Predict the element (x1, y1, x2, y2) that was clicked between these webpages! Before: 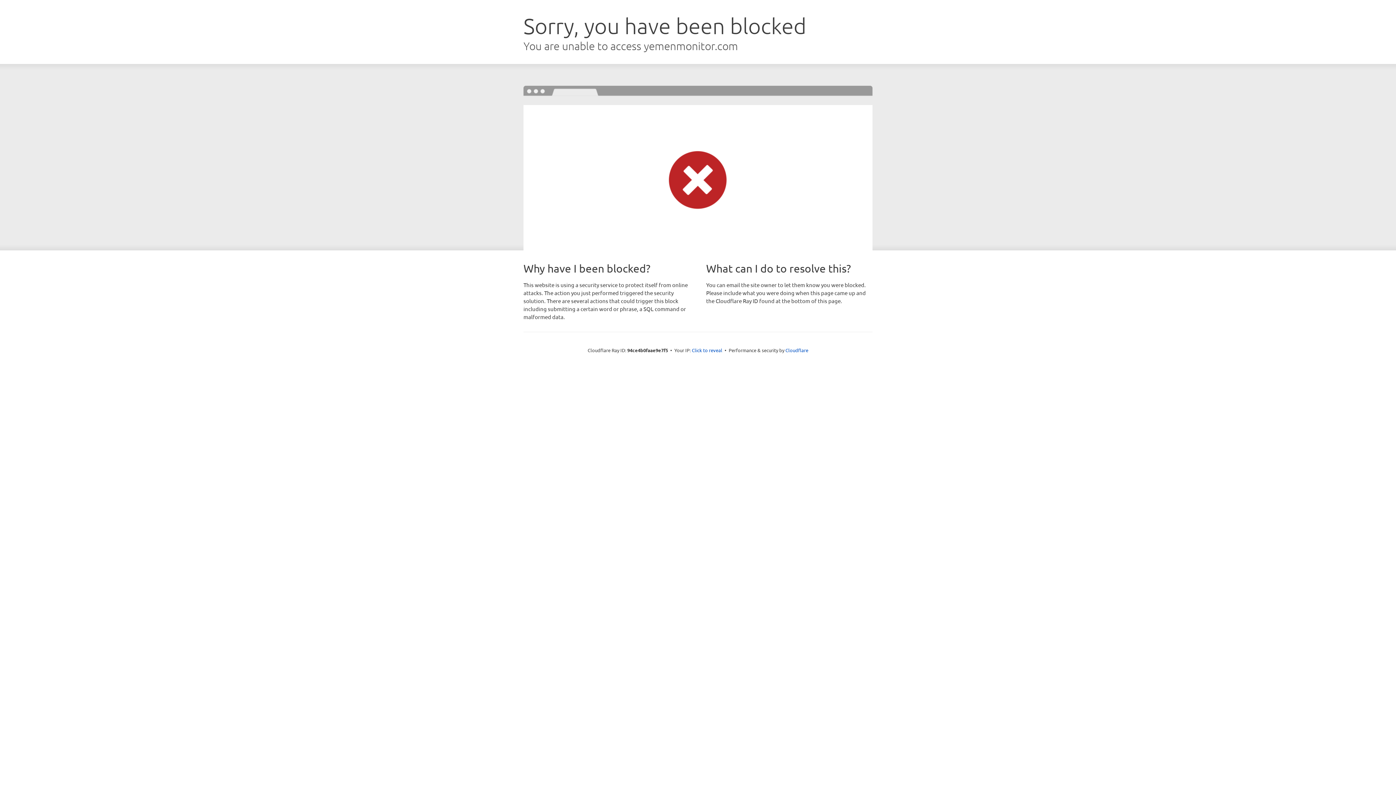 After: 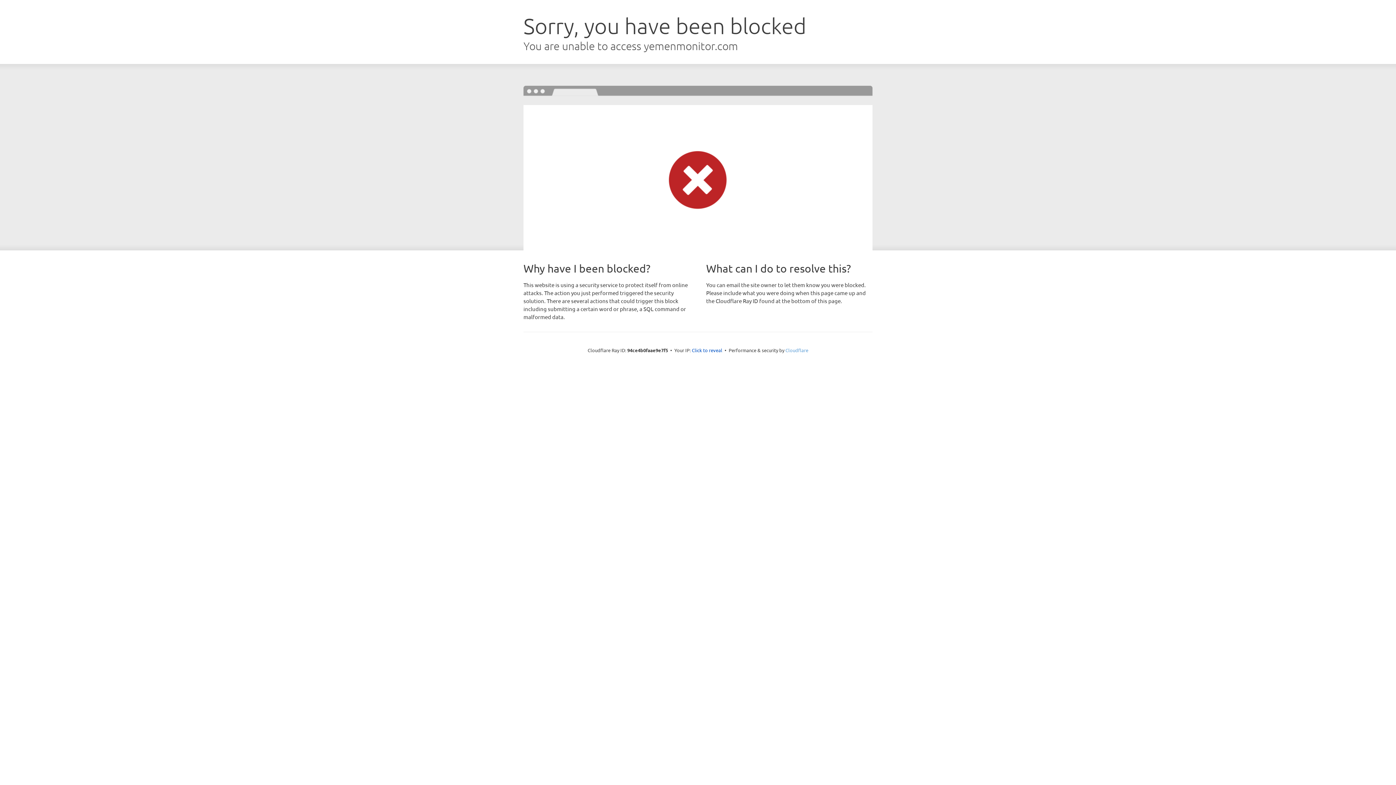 Action: label: Cloudflare bbox: (785, 347, 808, 353)